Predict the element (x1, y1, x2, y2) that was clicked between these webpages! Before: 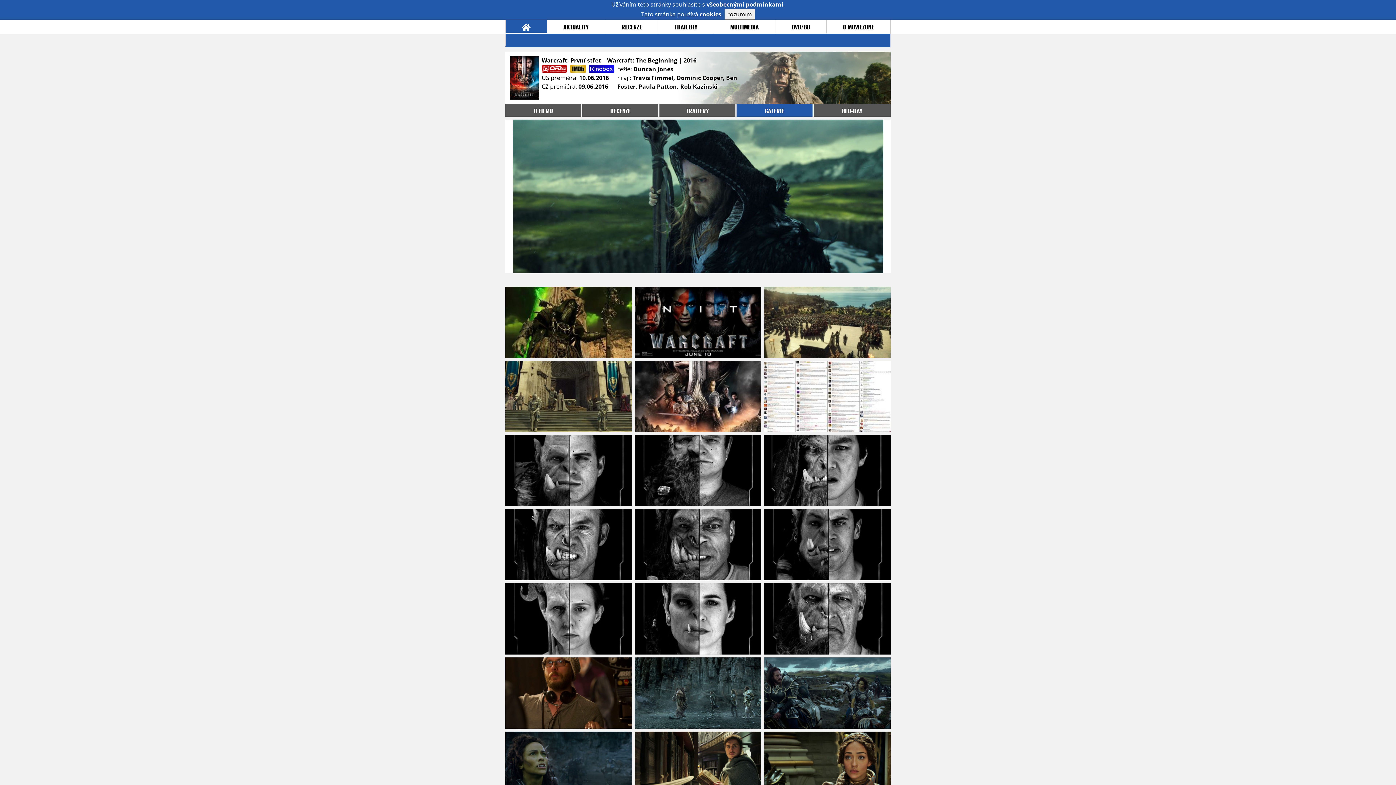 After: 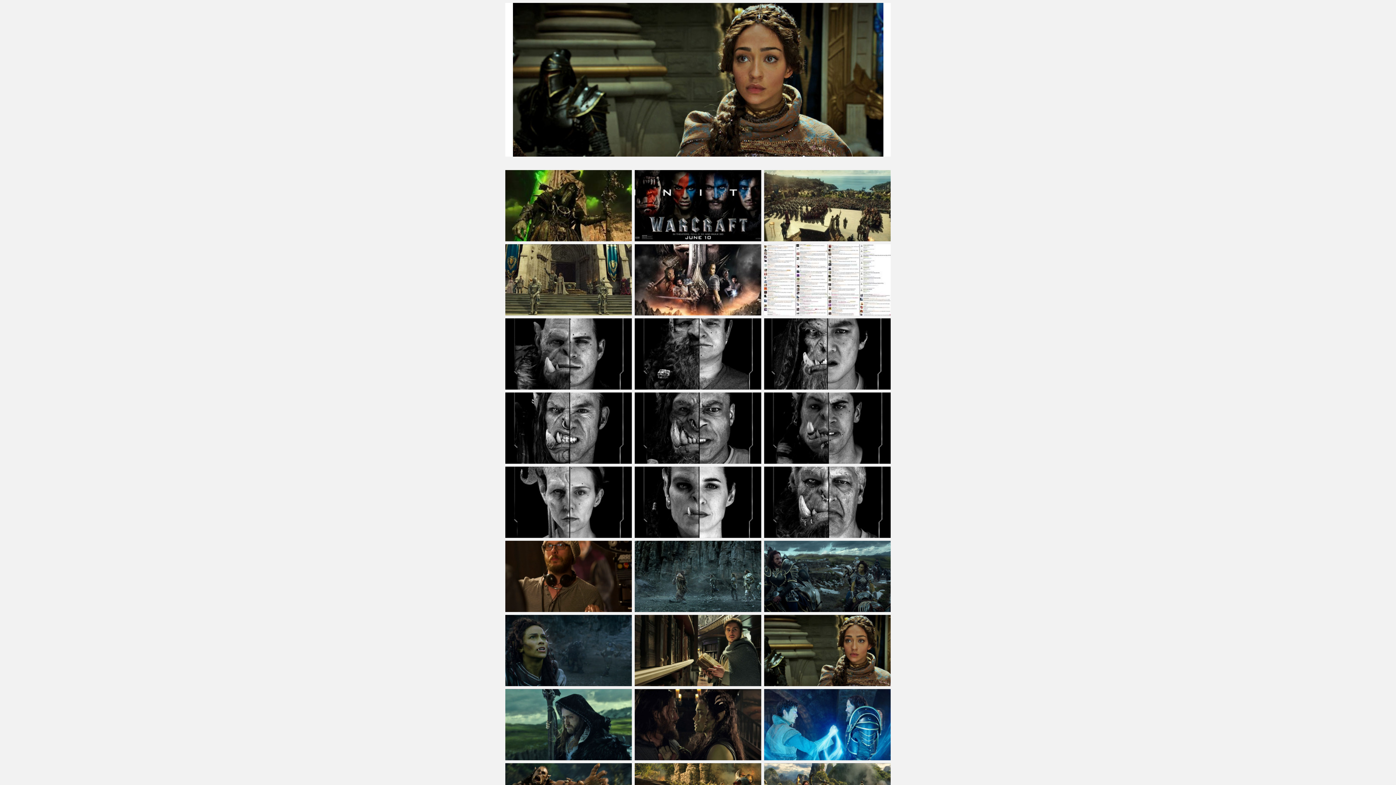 Action: bbox: (505, 119, 543, 273)